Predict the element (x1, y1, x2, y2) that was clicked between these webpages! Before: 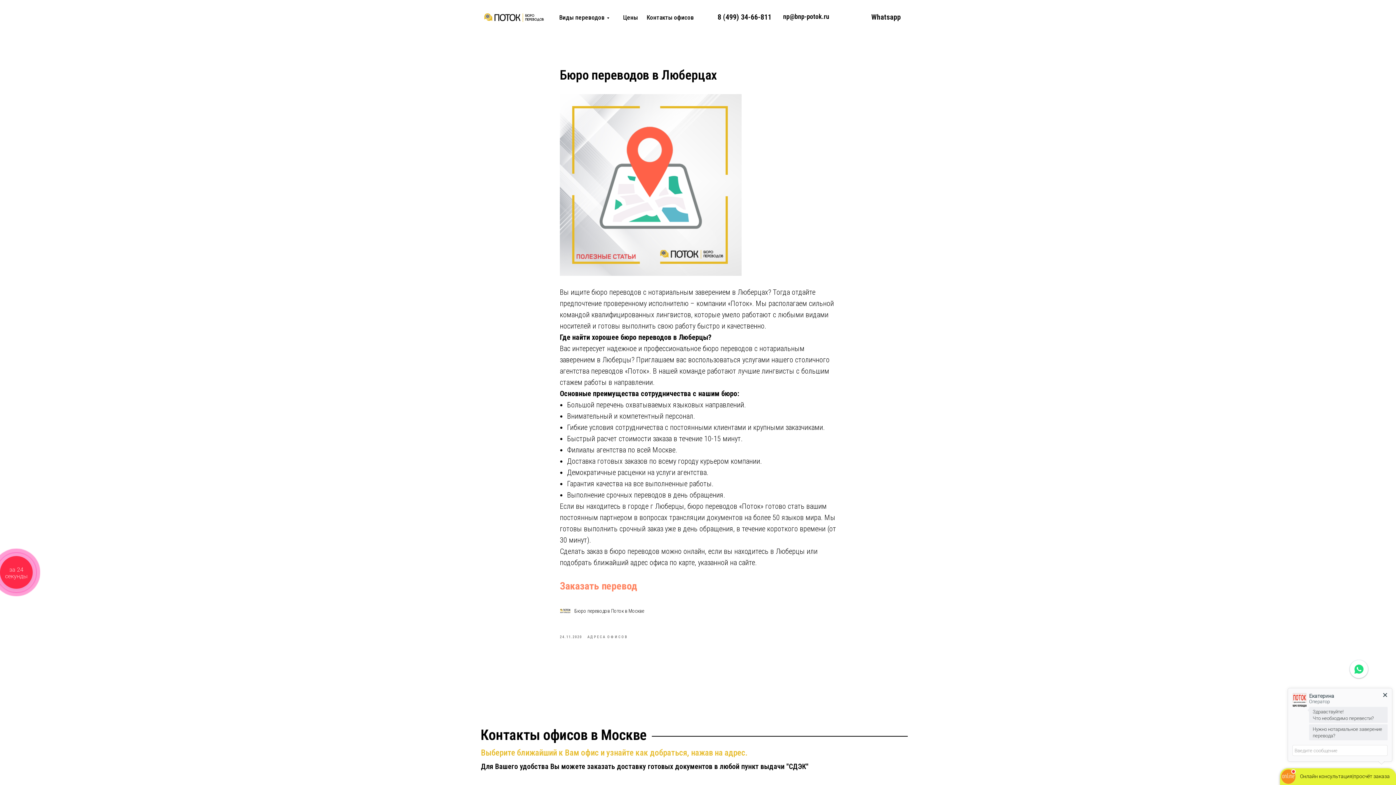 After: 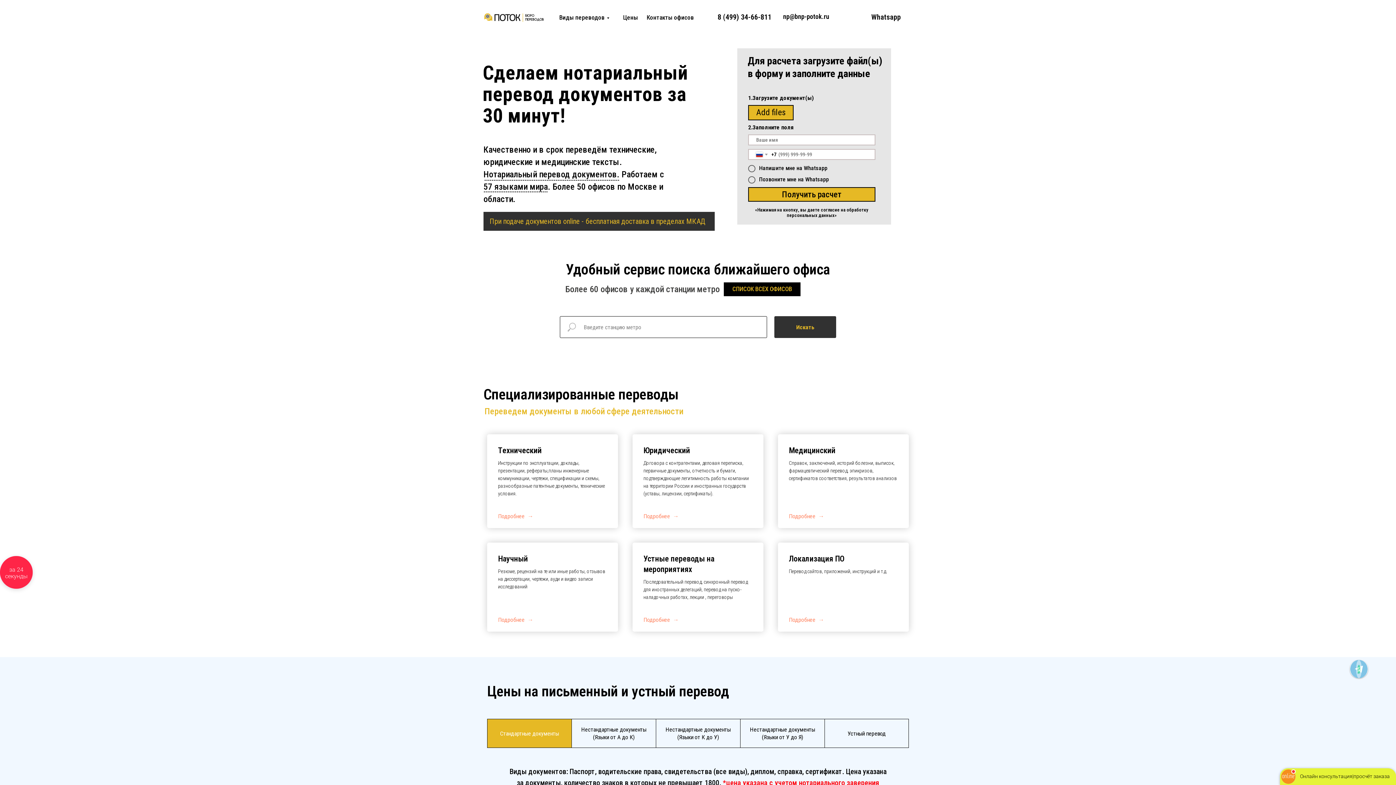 Action: label: Заказать перевод bbox: (560, 580, 637, 592)